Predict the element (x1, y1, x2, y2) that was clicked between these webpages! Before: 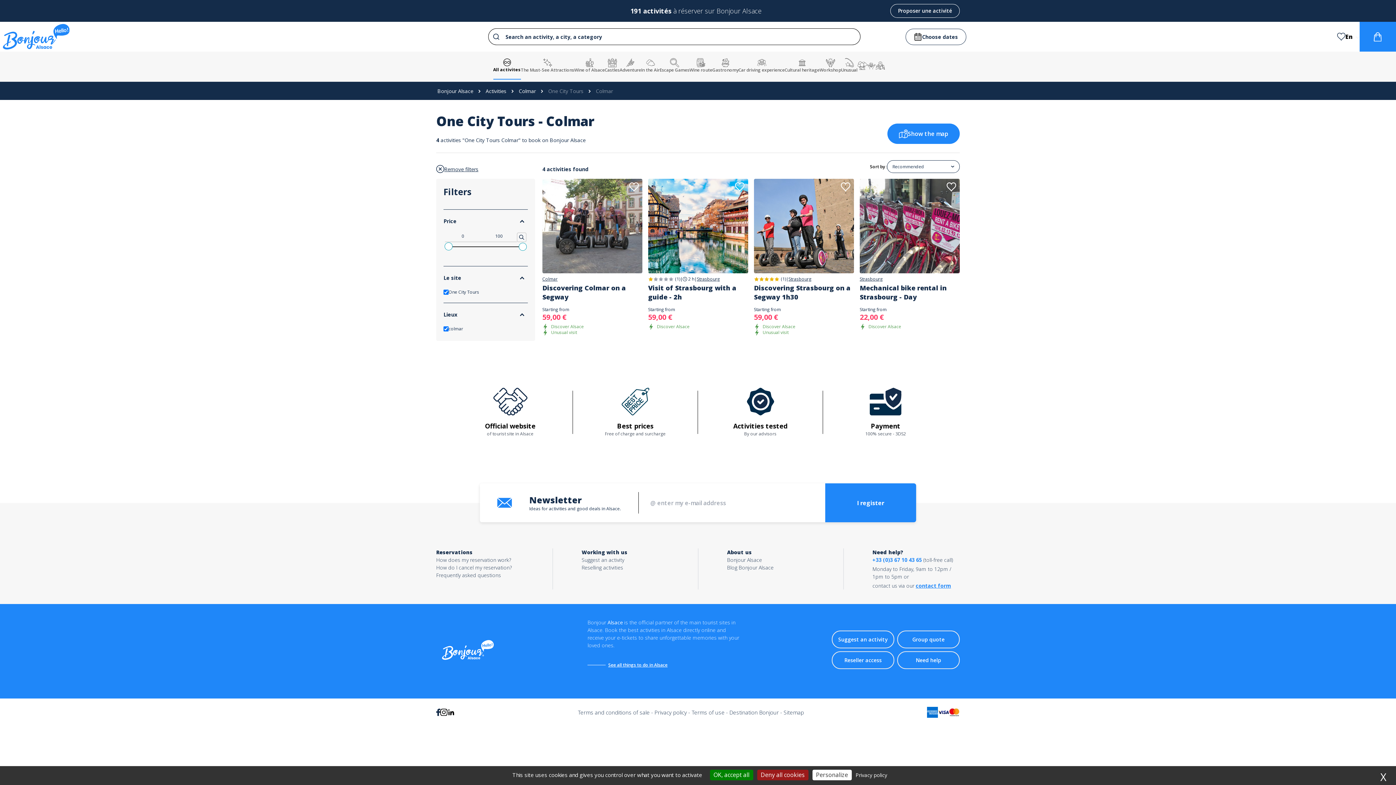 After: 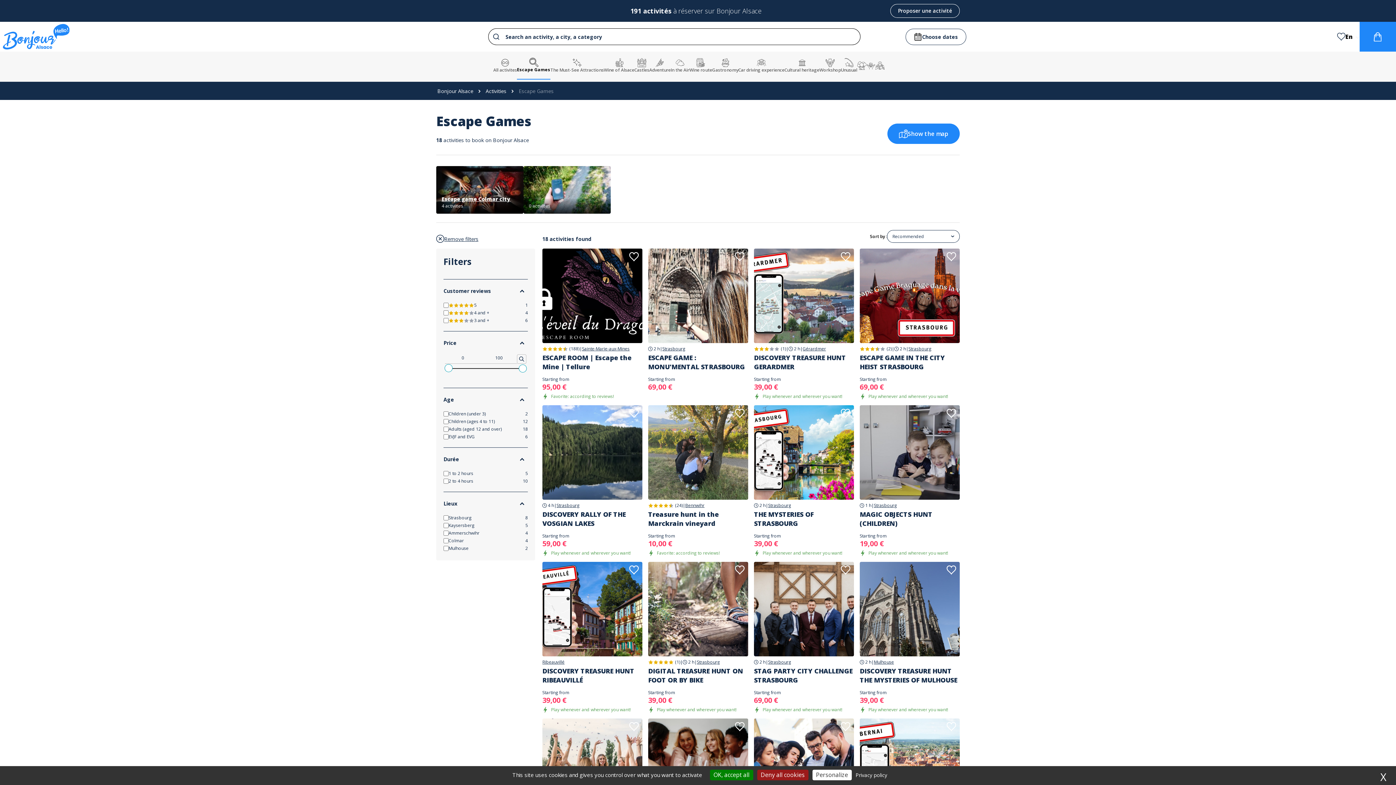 Action: bbox: (659, 51, 689, 79) label: Escape Games